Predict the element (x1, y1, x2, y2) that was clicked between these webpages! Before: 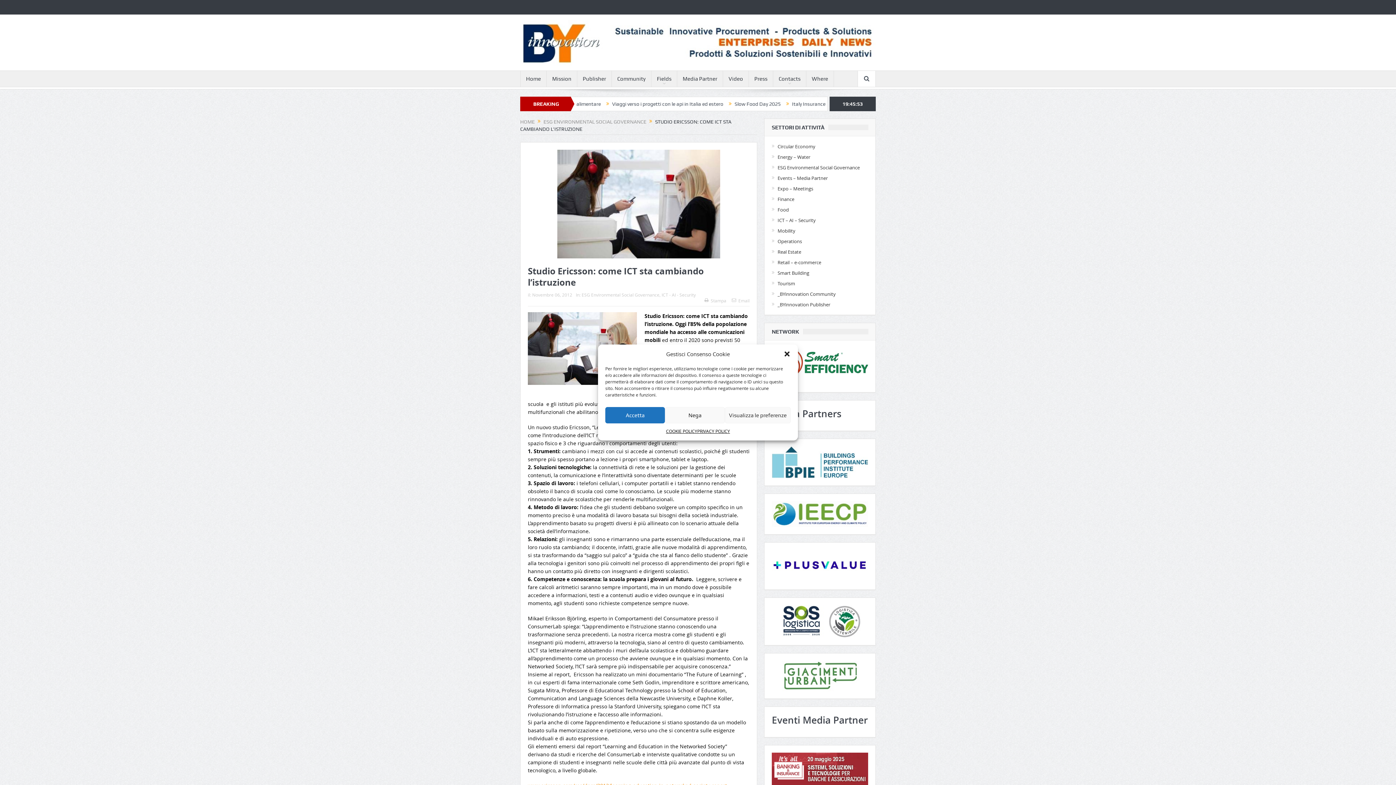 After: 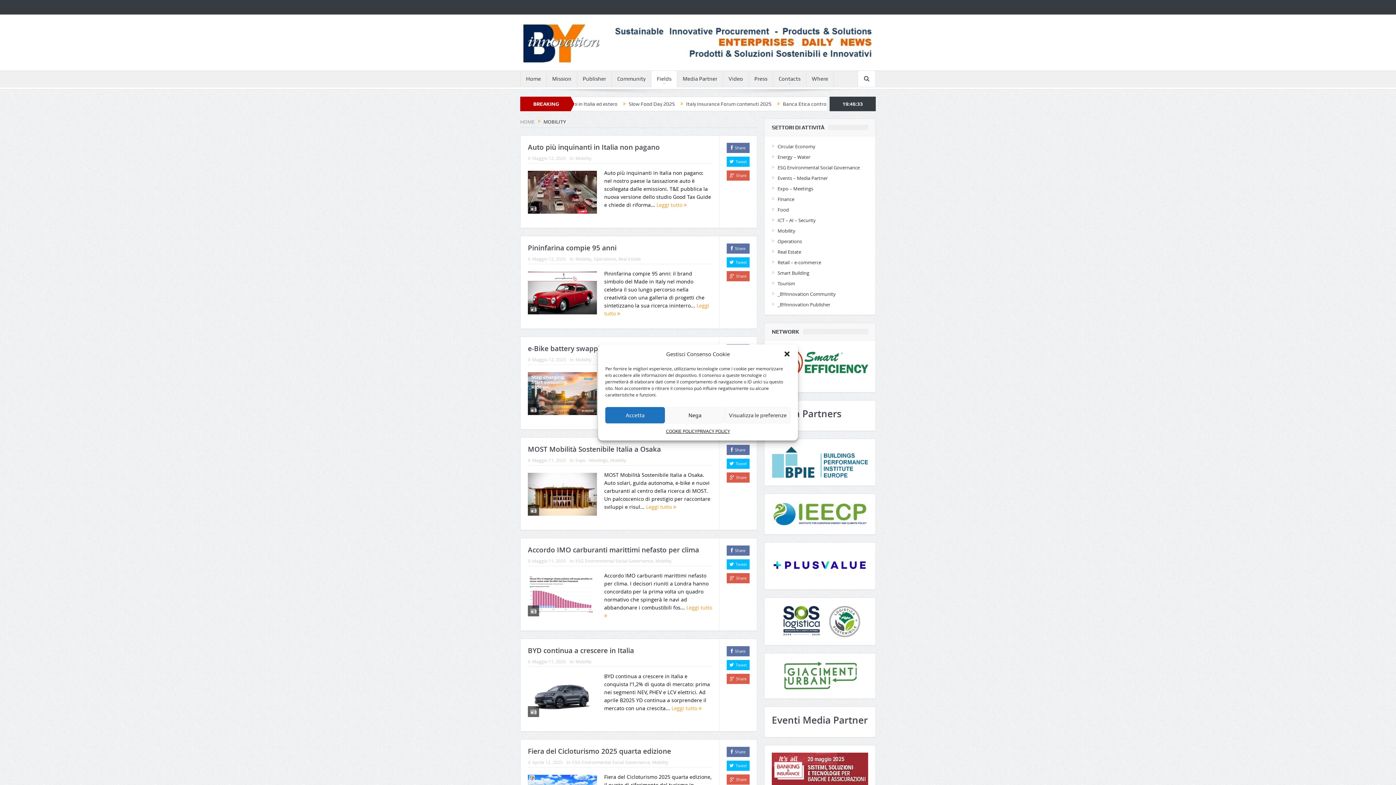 Action: bbox: (777, 227, 795, 234) label: Mobility